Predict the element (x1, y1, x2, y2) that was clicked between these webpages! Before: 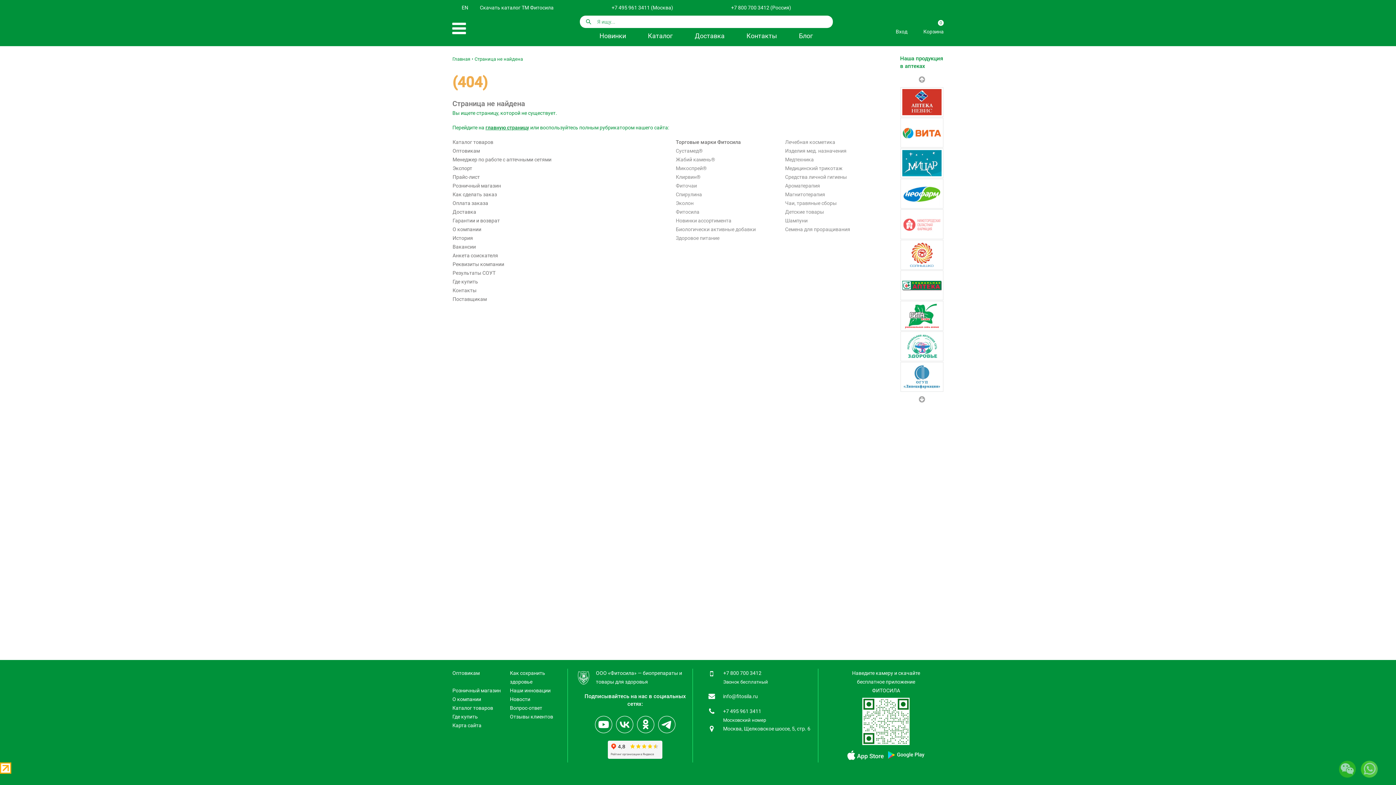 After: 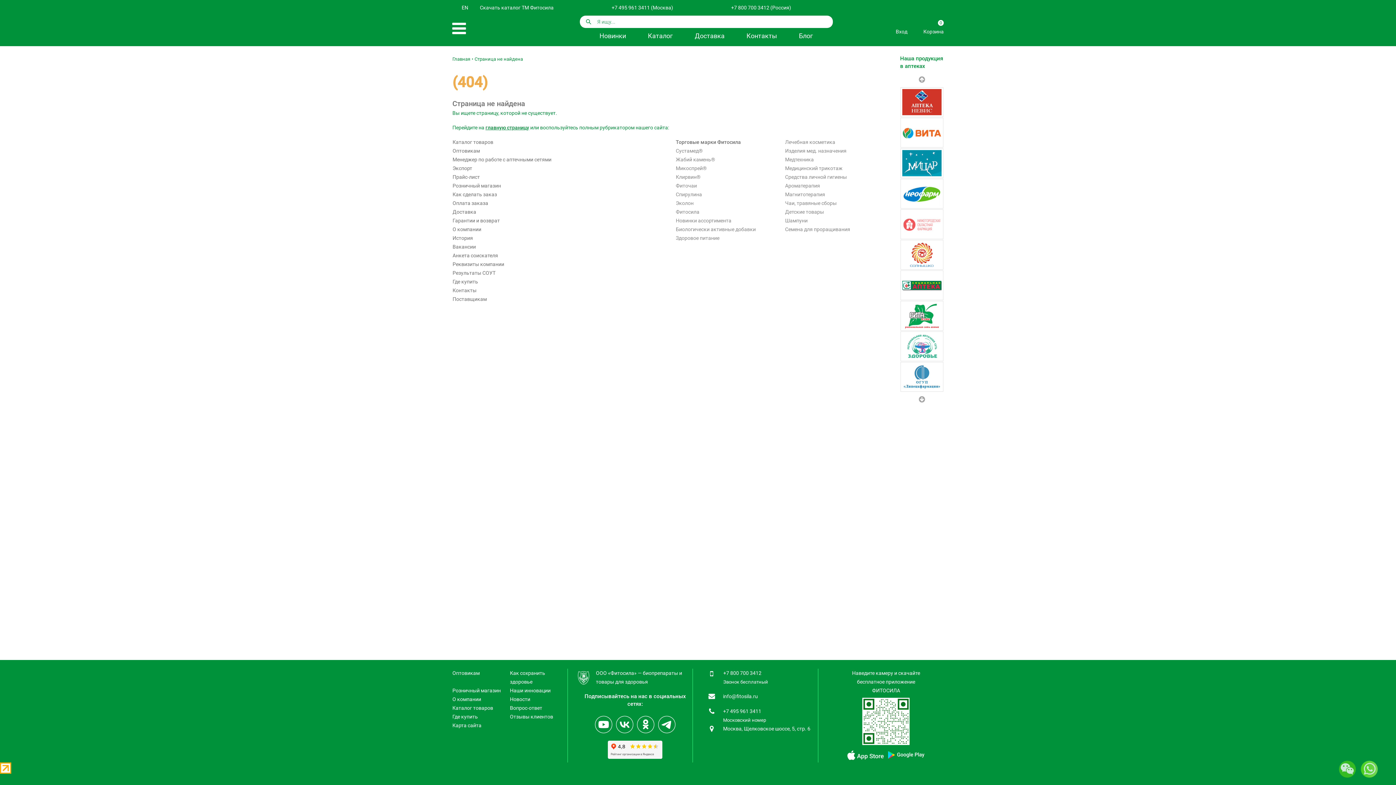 Action: label: Наши инновации bbox: (510, 687, 550, 693)